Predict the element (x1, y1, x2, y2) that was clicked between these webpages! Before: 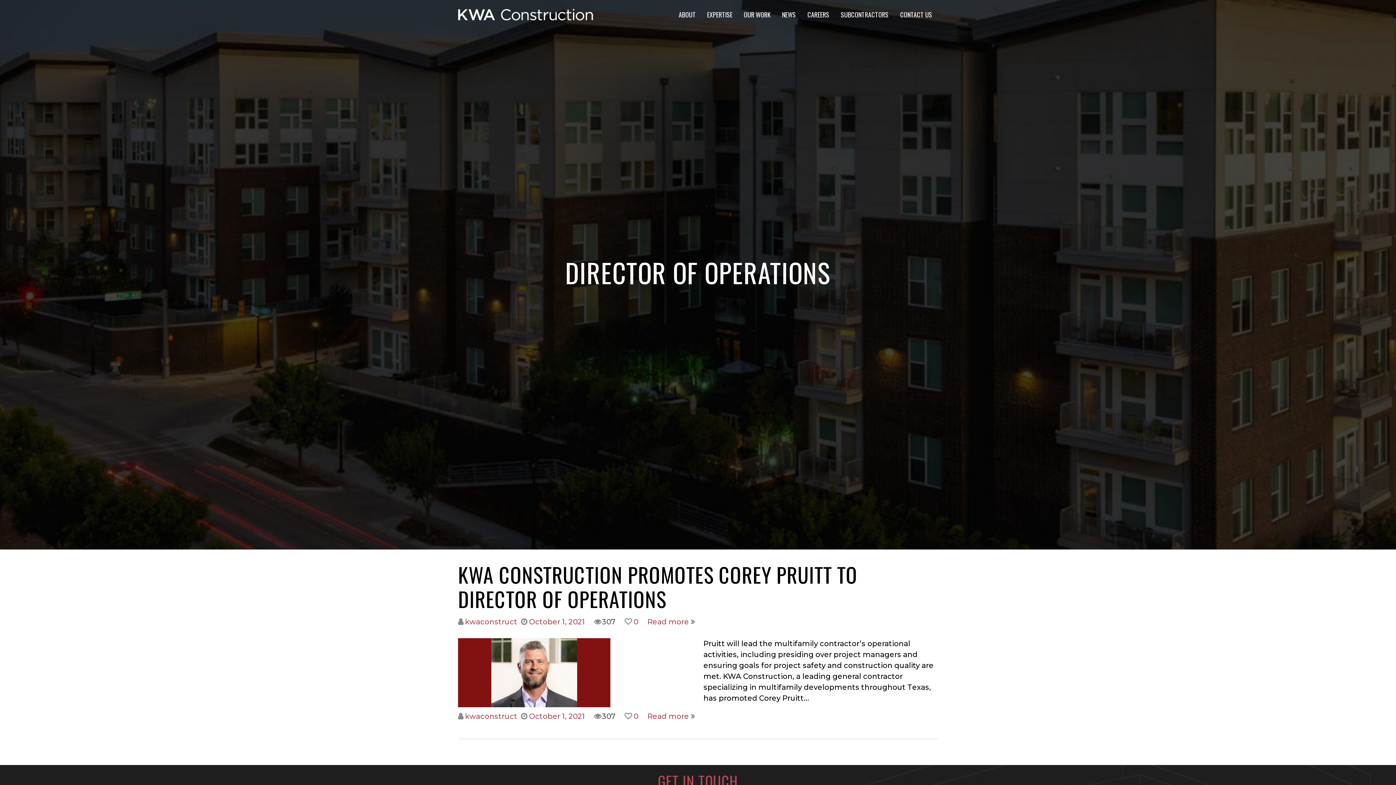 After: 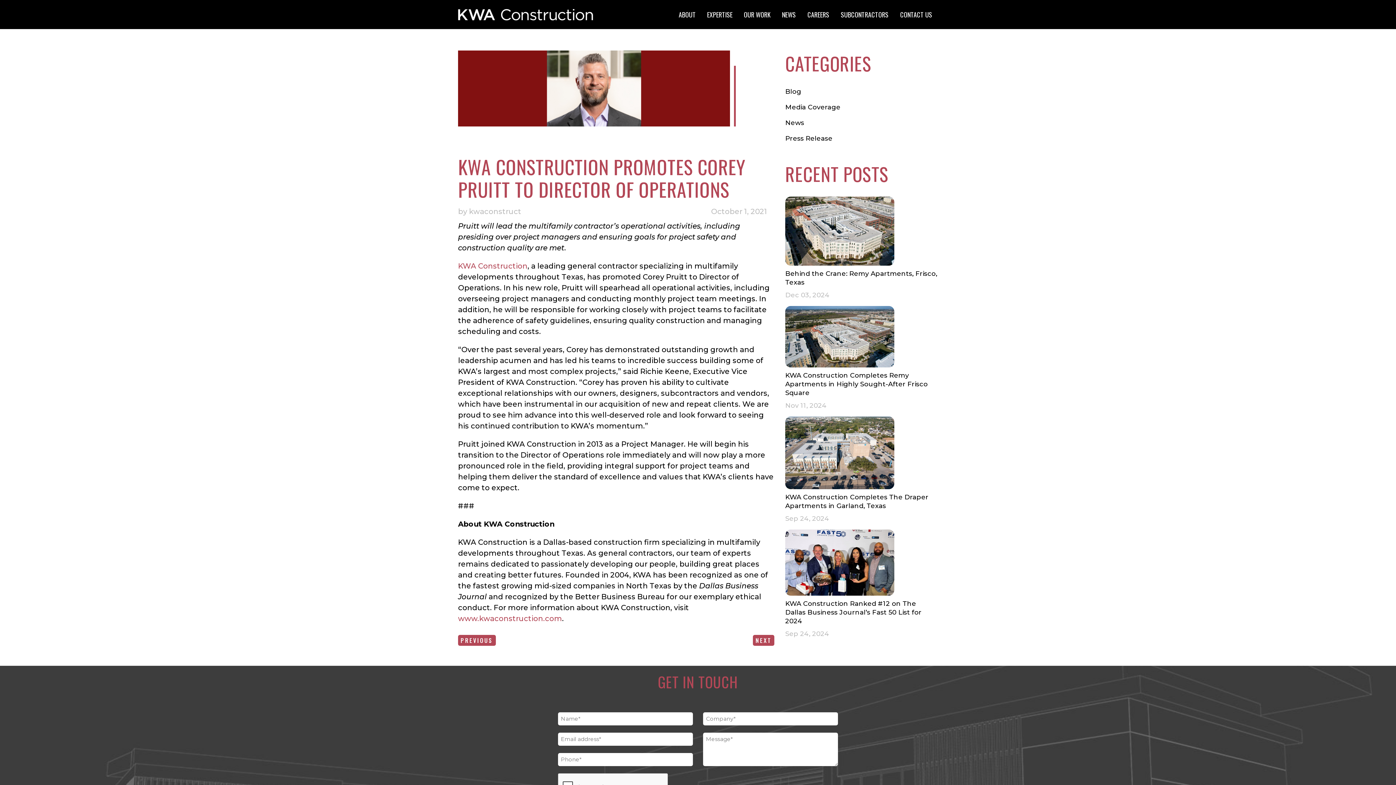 Action: label: KWA CONSTRUCTION PROMOTES COREY PRUITT TO DIRECTOR OF OPERATIONS bbox: (458, 559, 857, 614)